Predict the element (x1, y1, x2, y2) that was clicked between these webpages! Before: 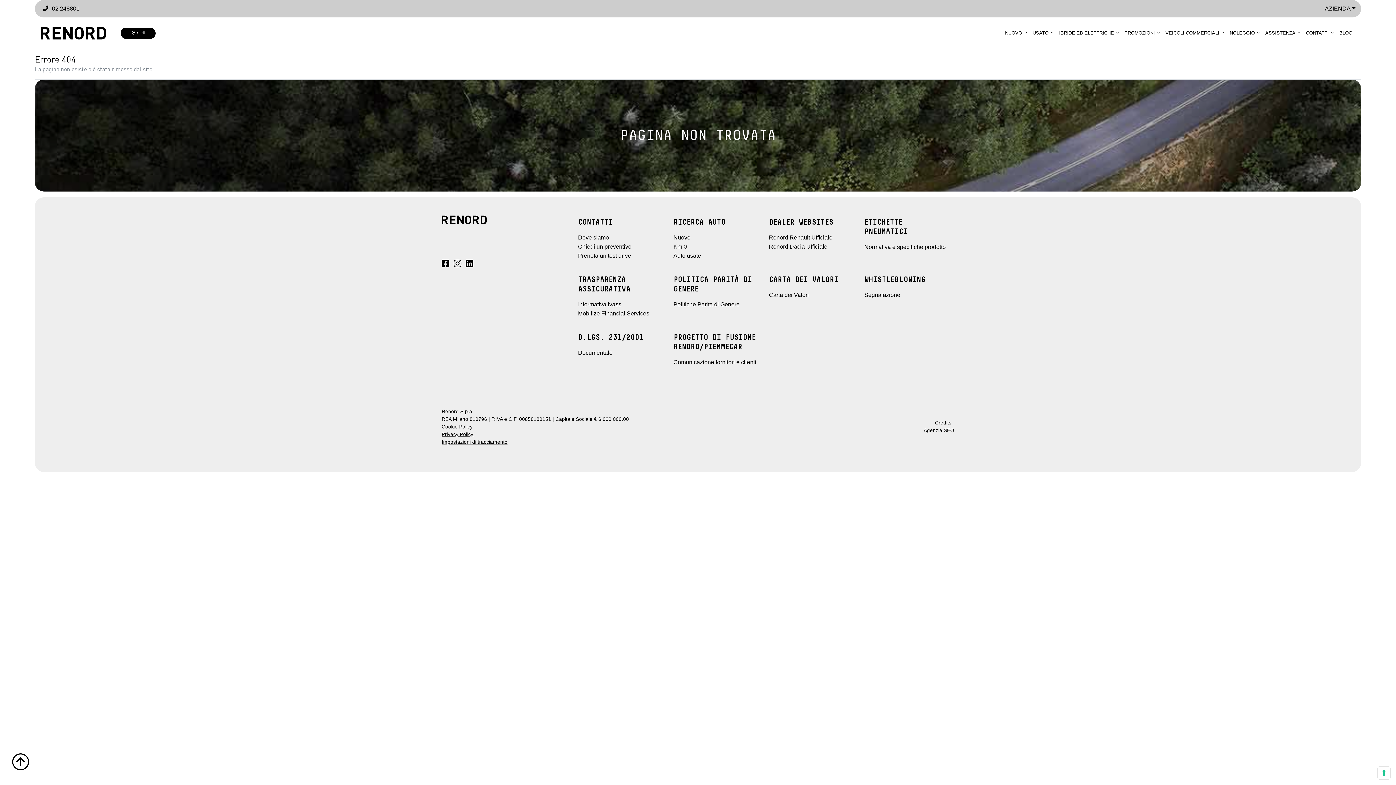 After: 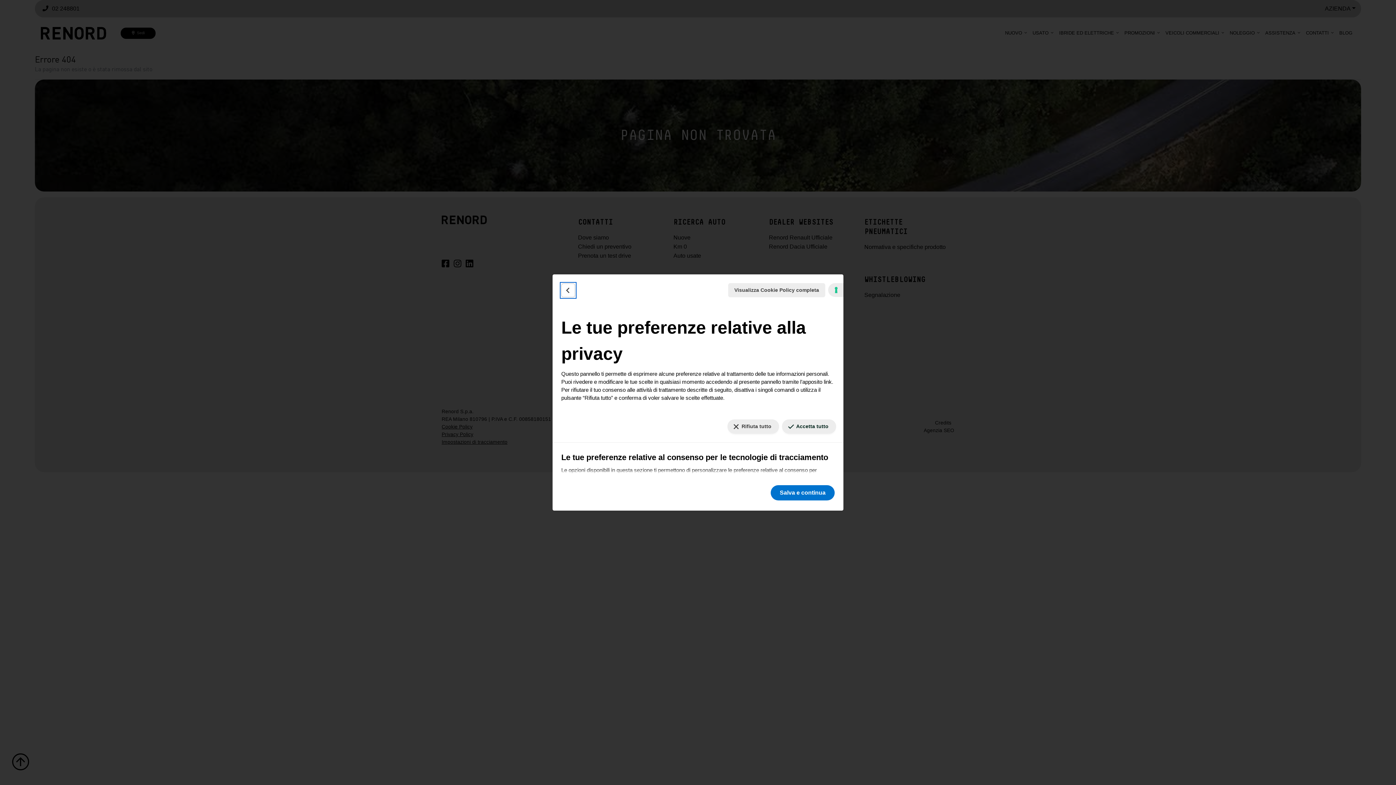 Action: bbox: (1378, 767, 1390, 779) label: Le tue preferenze relative al consenso per le tecnologie di tracciamento